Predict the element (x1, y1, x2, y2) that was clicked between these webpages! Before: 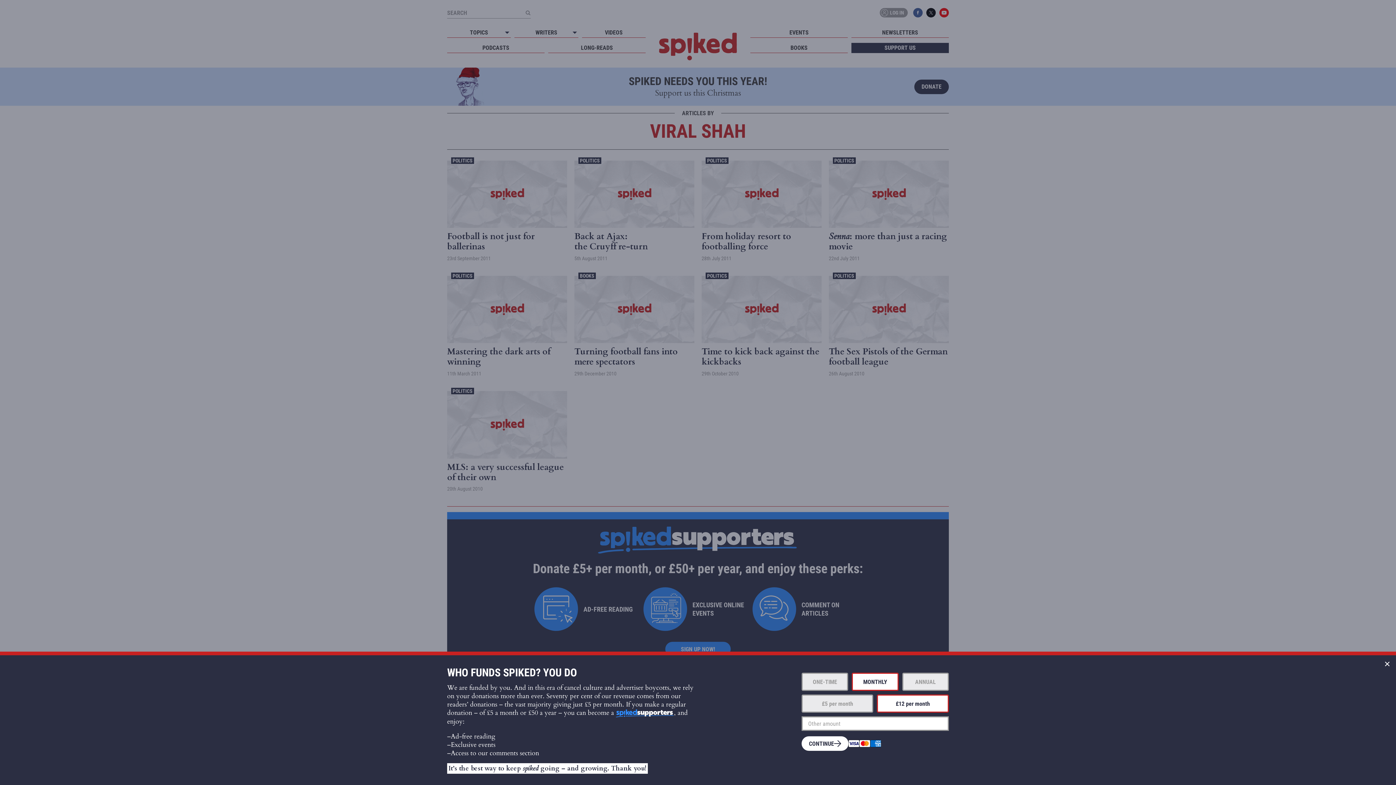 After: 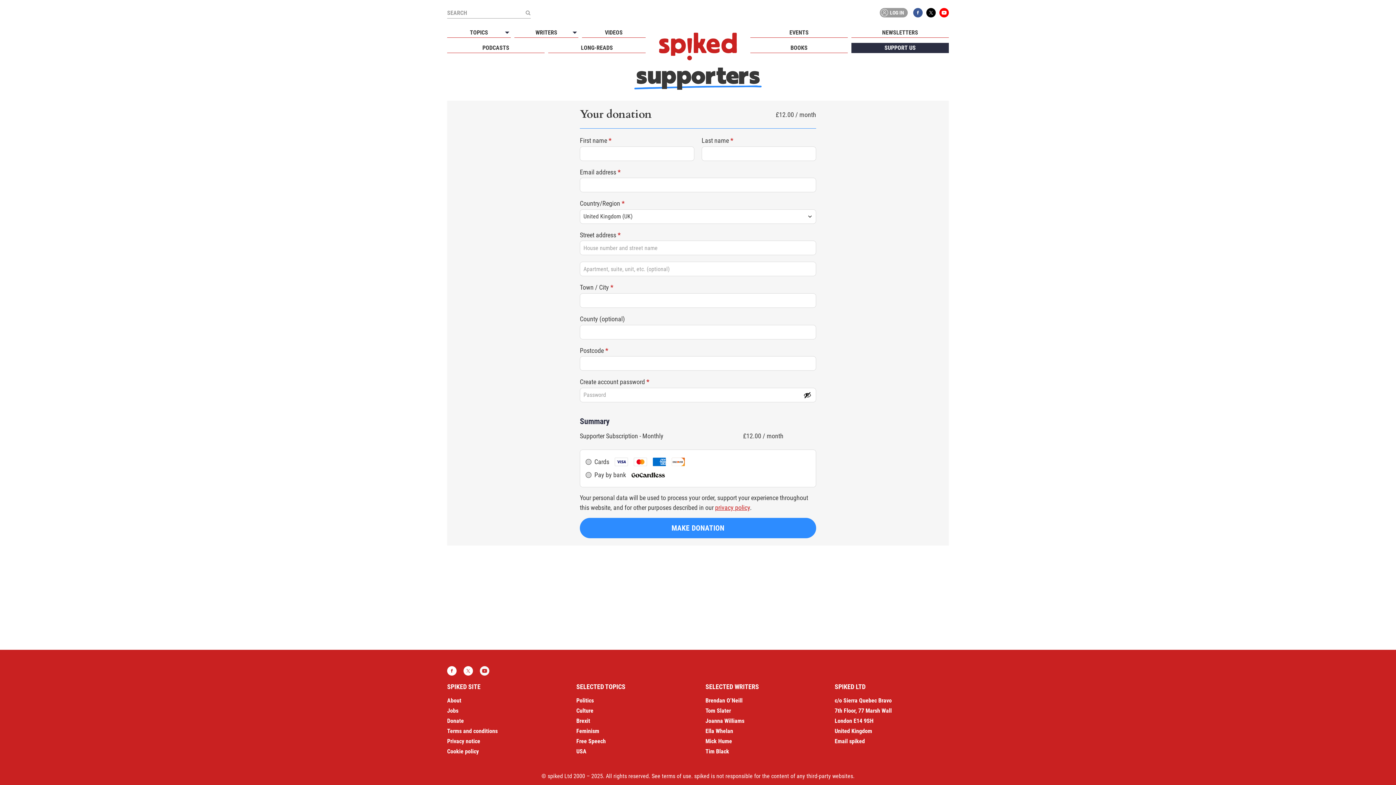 Action: bbox: (801, 736, 848, 751) label: CONTINUE